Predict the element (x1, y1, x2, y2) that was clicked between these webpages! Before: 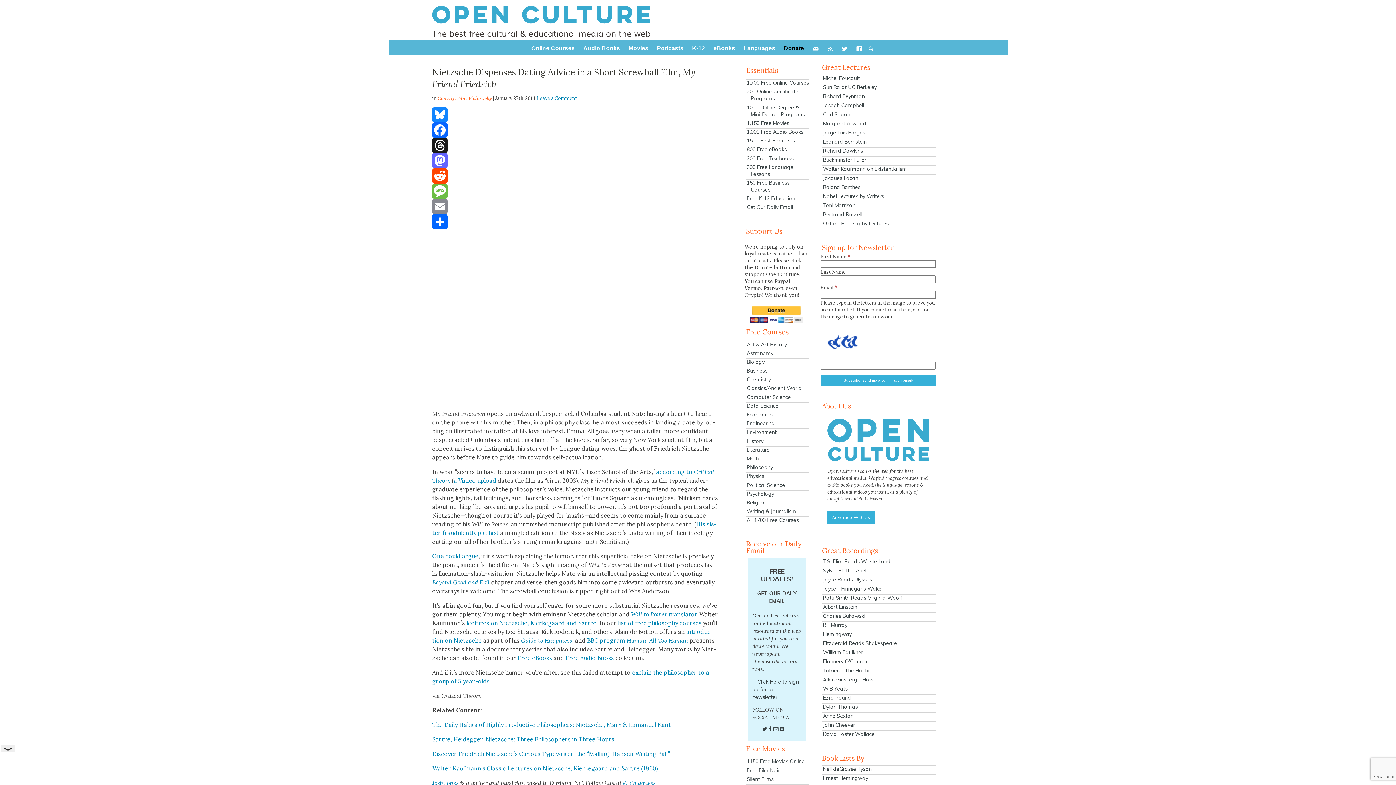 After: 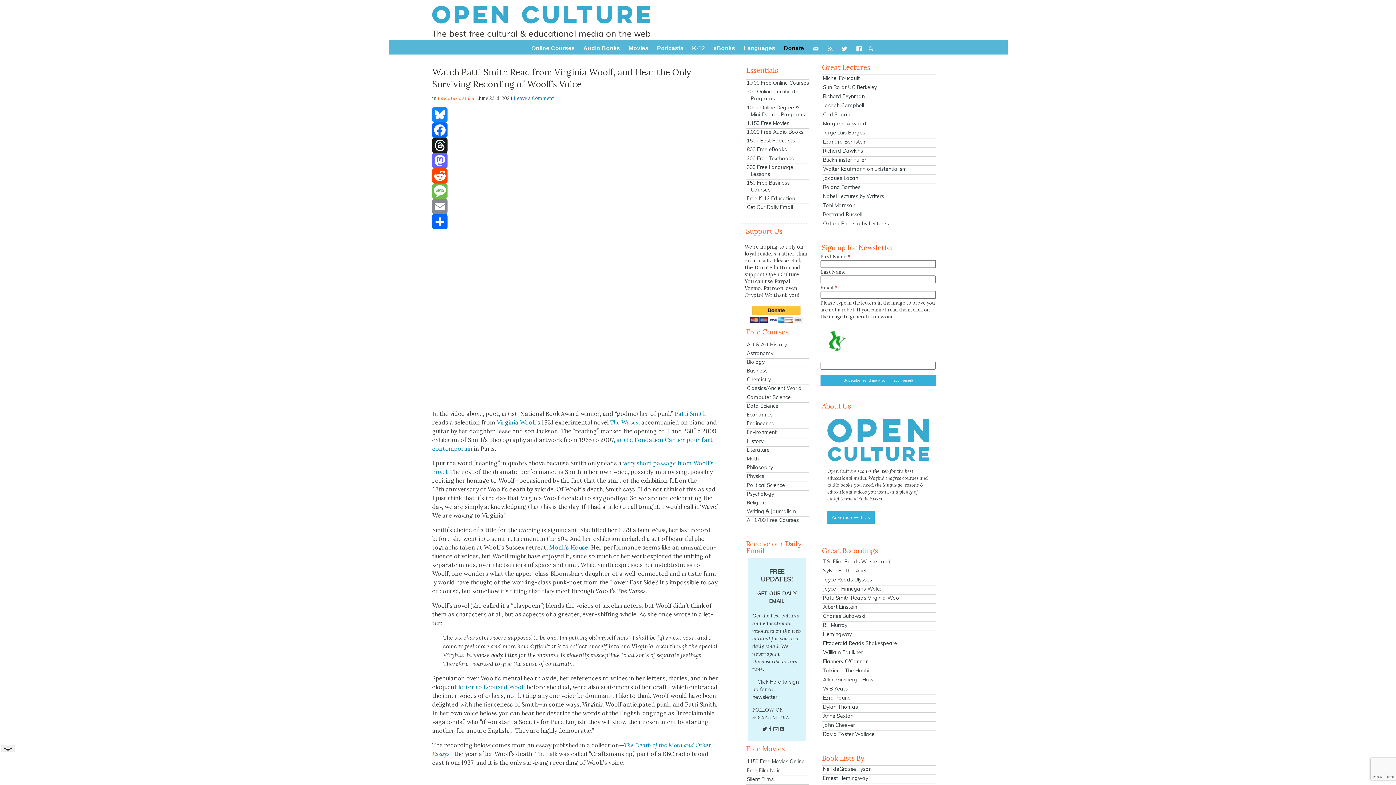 Action: label: Patti Smith Reads Virginia Woolf bbox: (822, 594, 936, 601)